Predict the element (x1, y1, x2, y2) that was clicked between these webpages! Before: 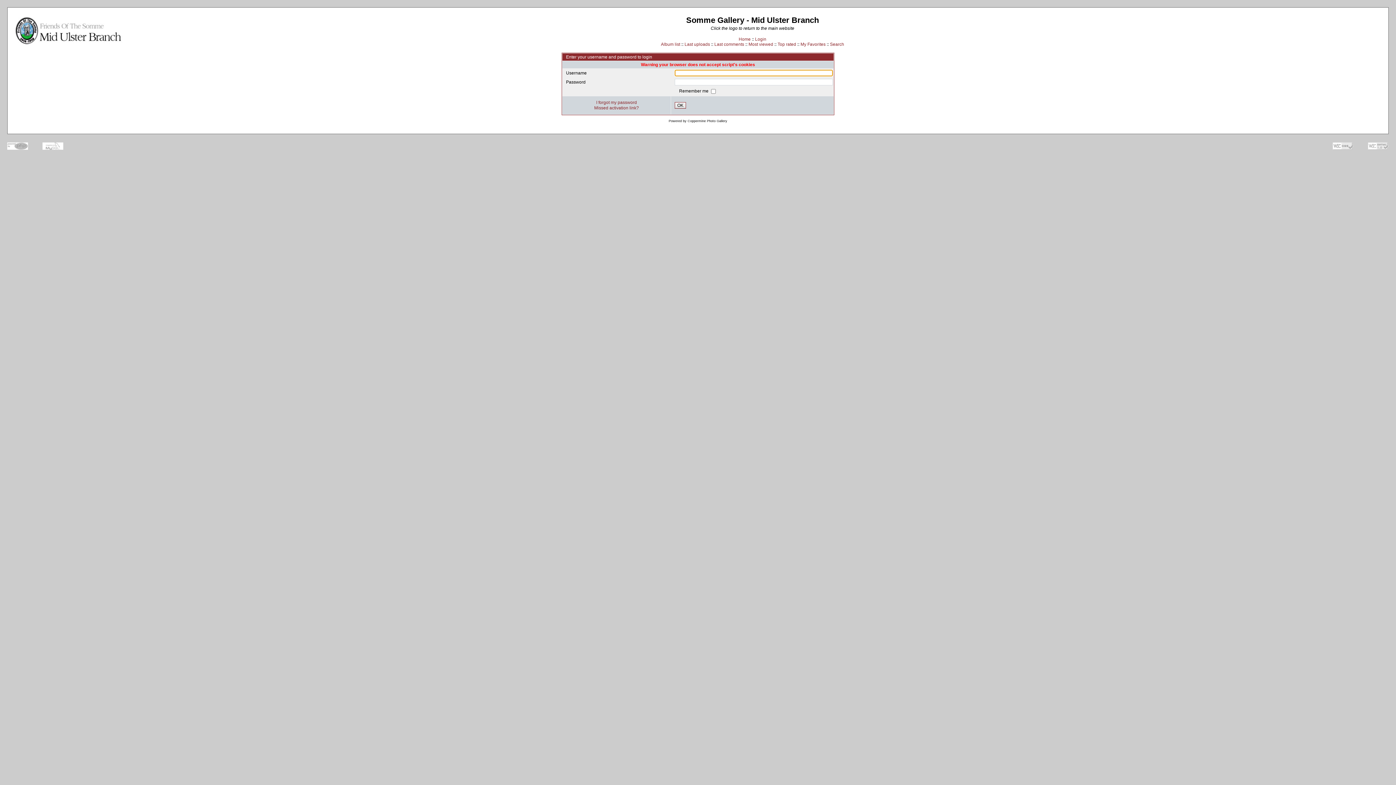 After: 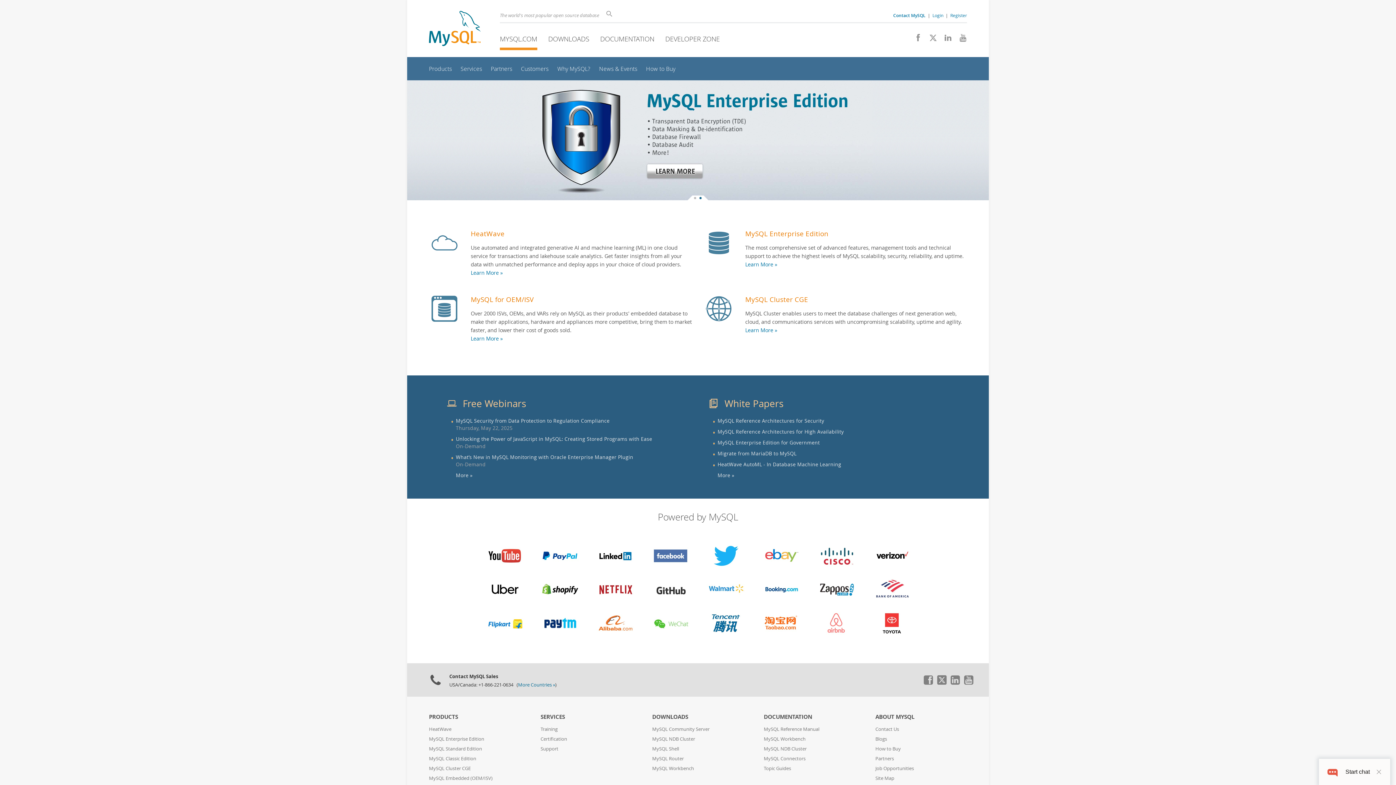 Action: bbox: (42, 142, 63, 149)